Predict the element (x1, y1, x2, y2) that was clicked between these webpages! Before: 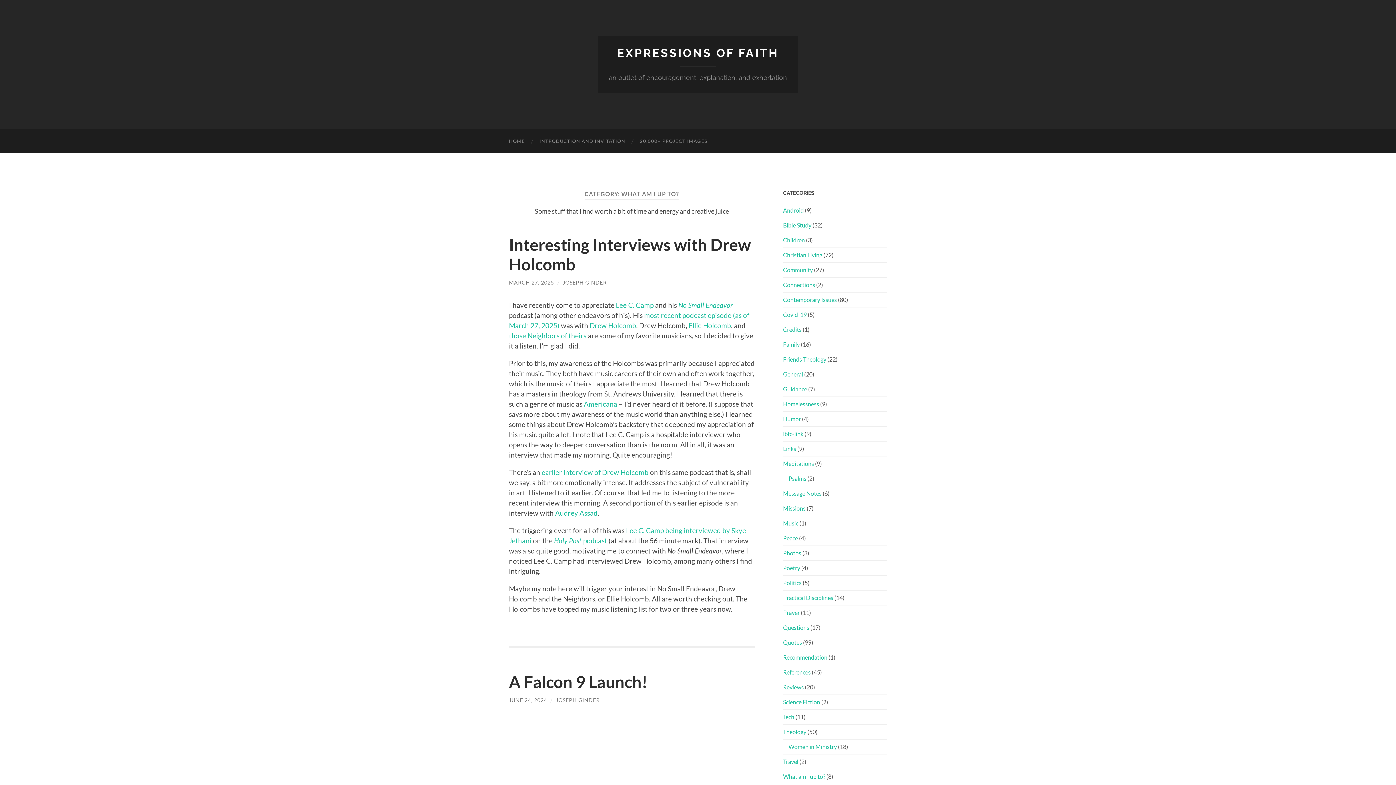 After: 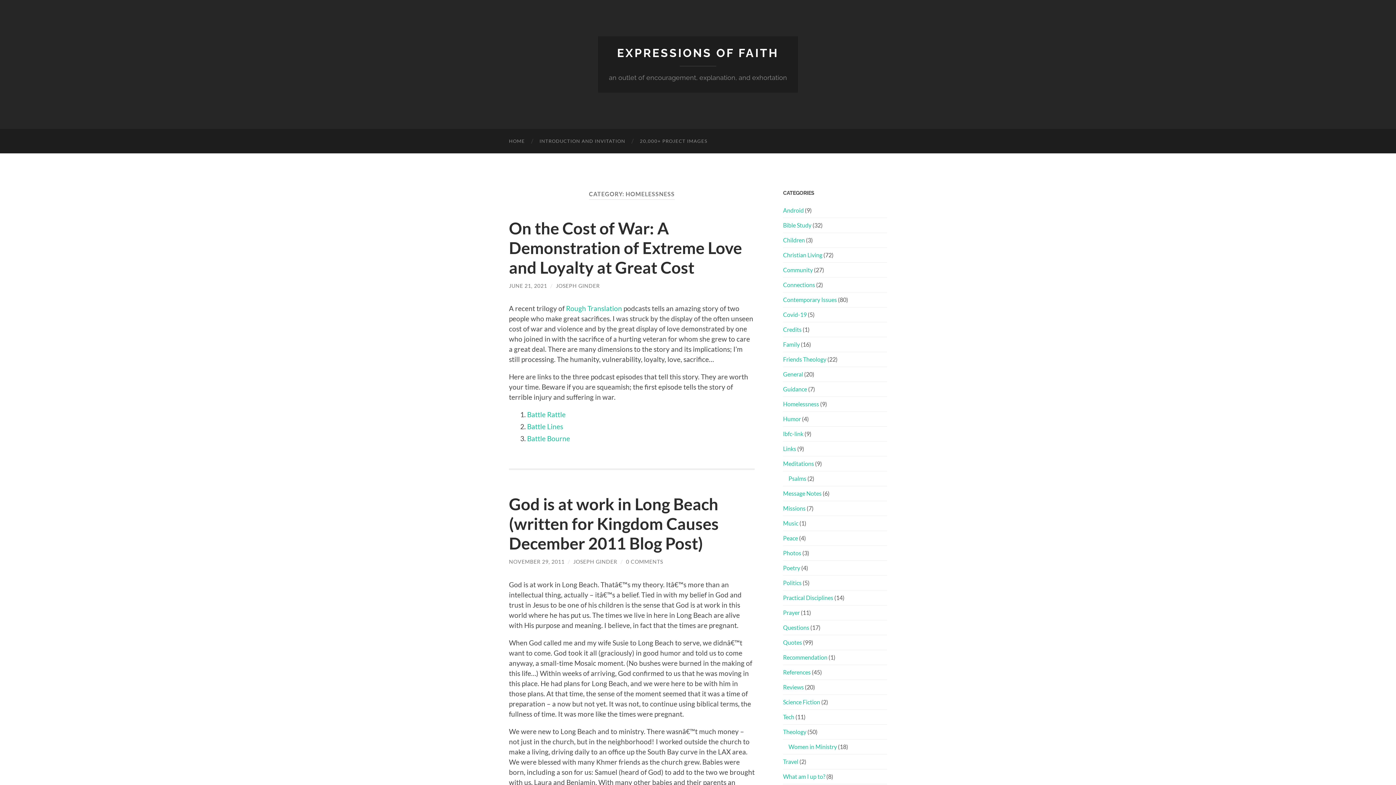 Action: label: Homelessness bbox: (783, 400, 819, 407)